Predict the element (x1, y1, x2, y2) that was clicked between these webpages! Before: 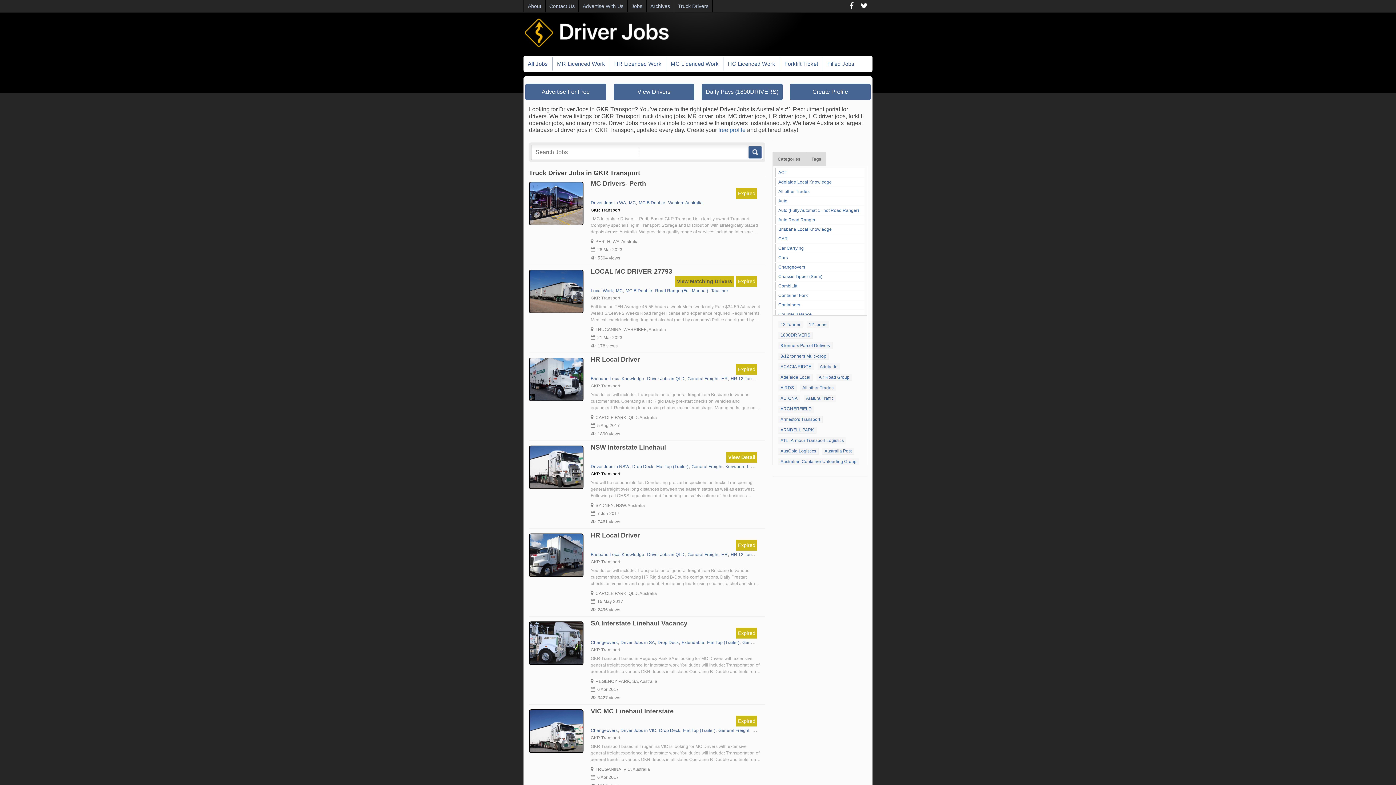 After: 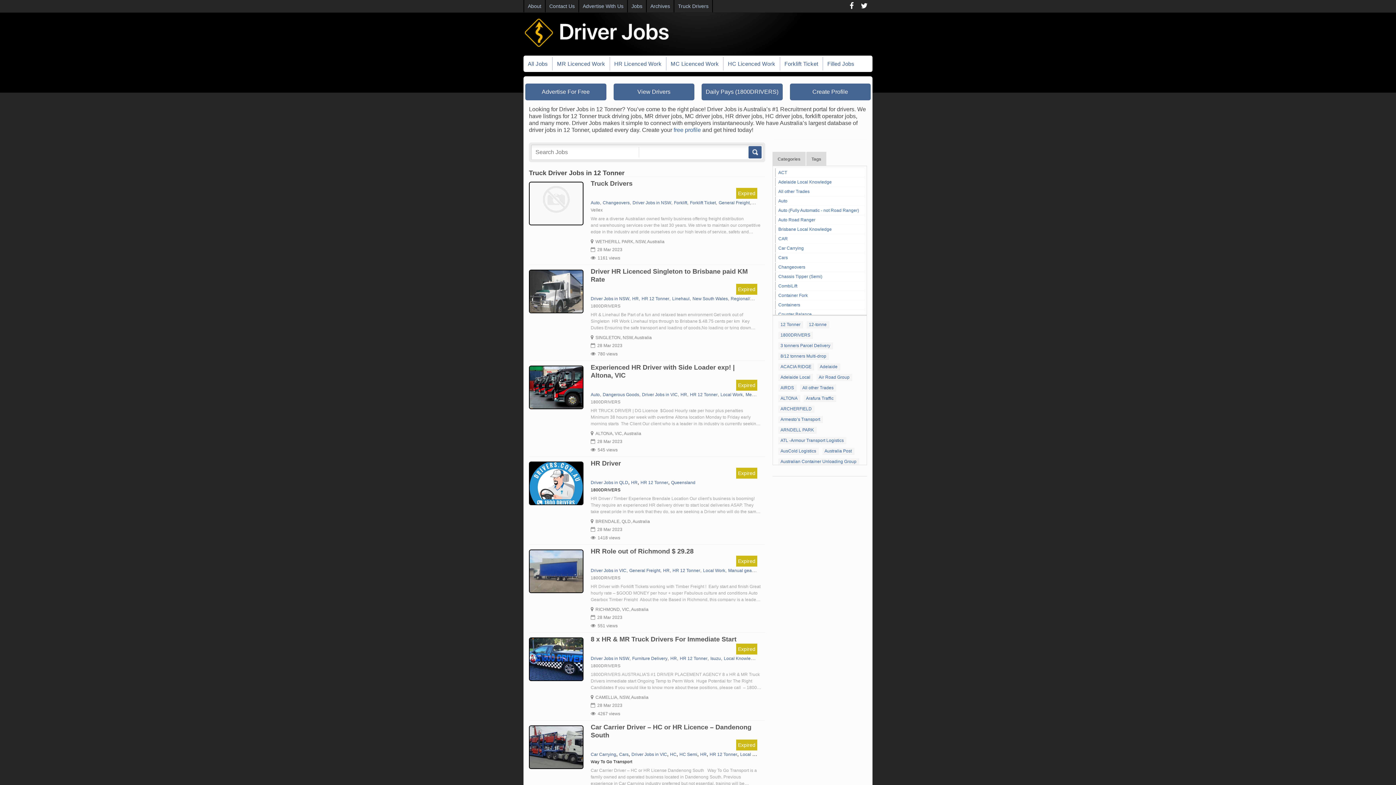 Action: label: 12 Tonner bbox: (778, 321, 803, 328)